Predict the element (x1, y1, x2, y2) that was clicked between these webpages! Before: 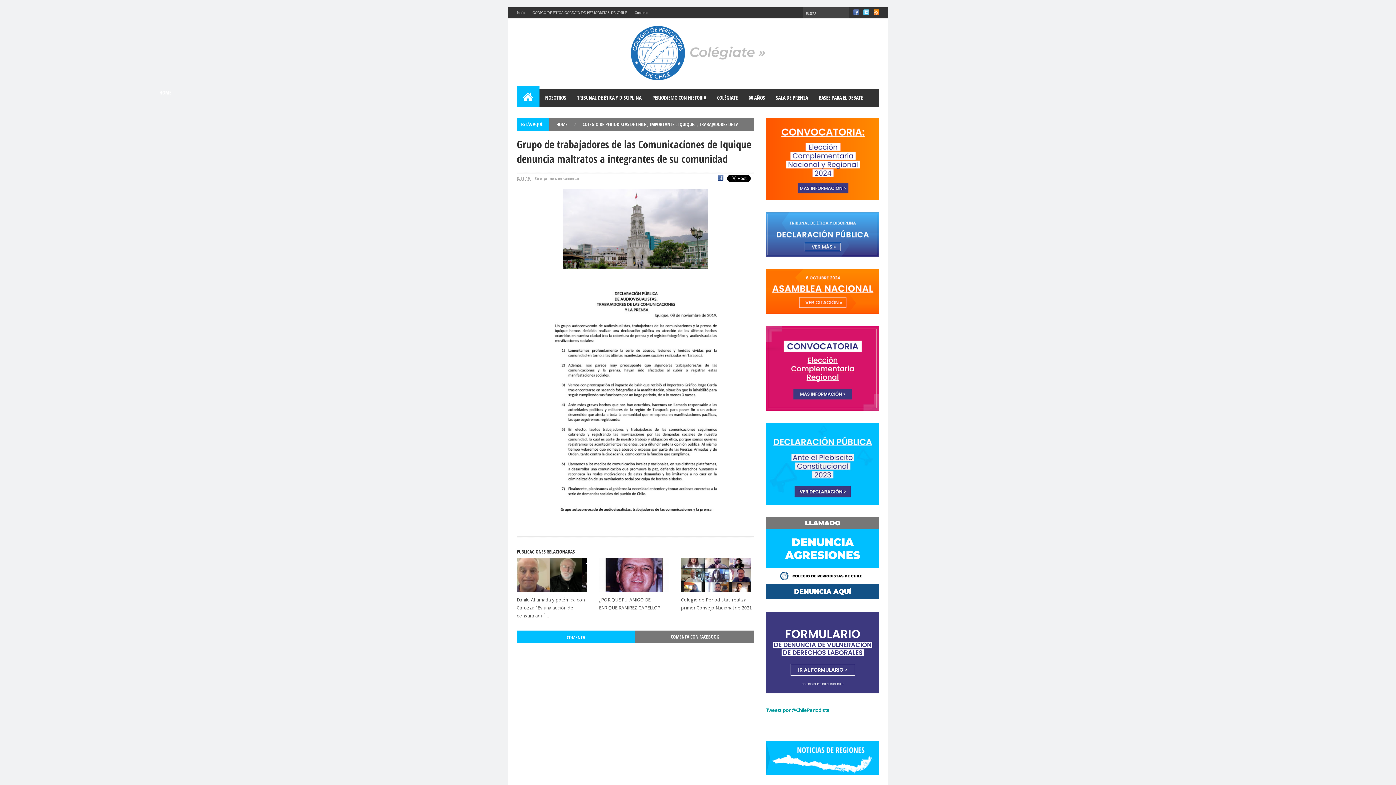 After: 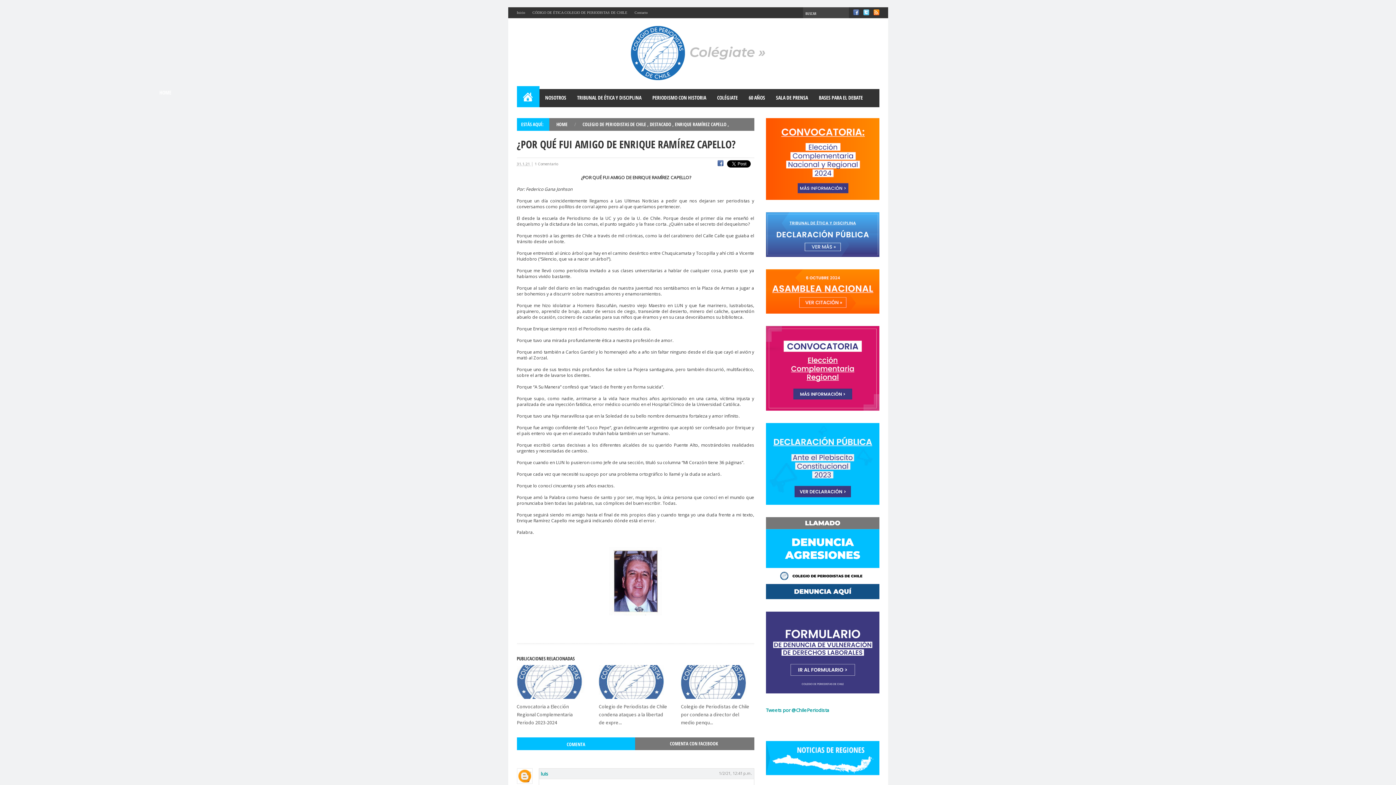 Action: bbox: (599, 558, 669, 592)